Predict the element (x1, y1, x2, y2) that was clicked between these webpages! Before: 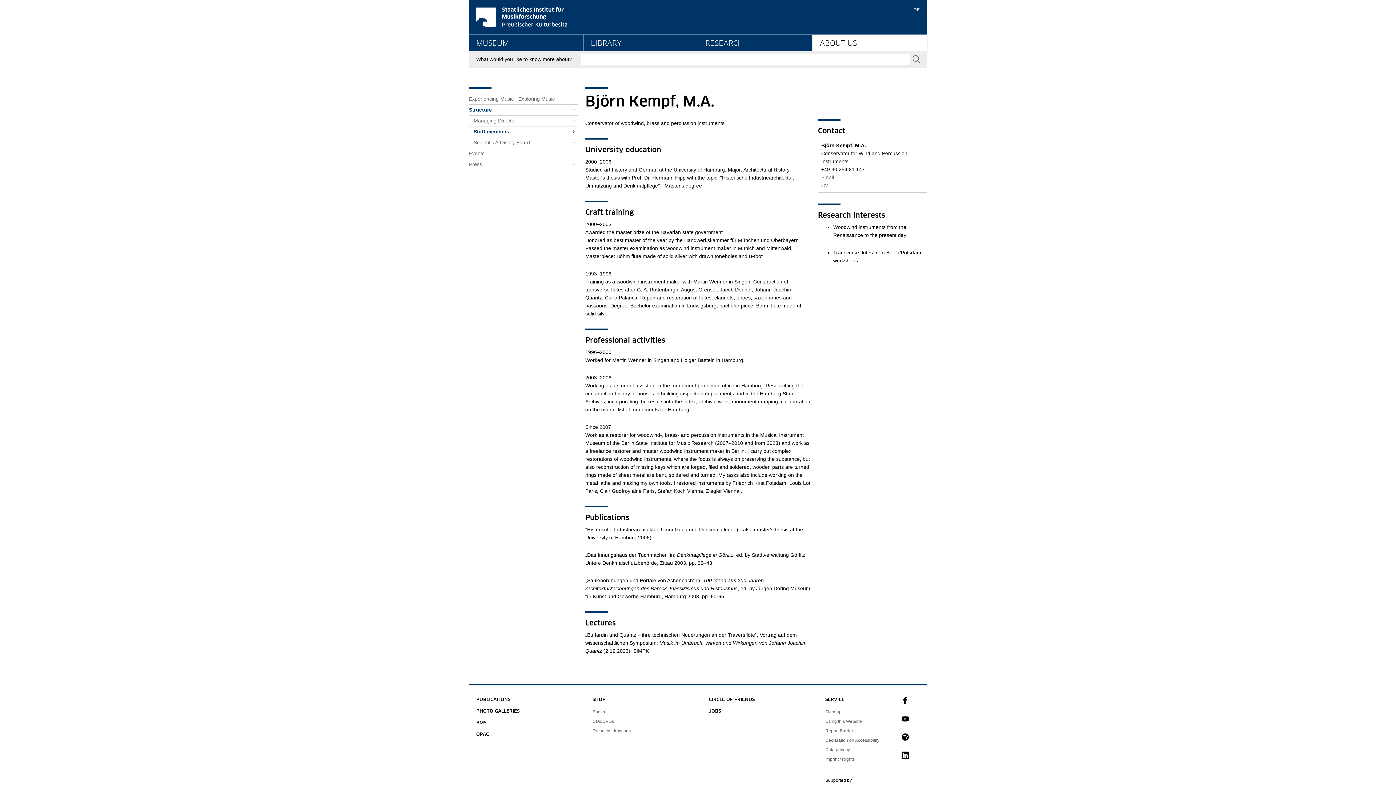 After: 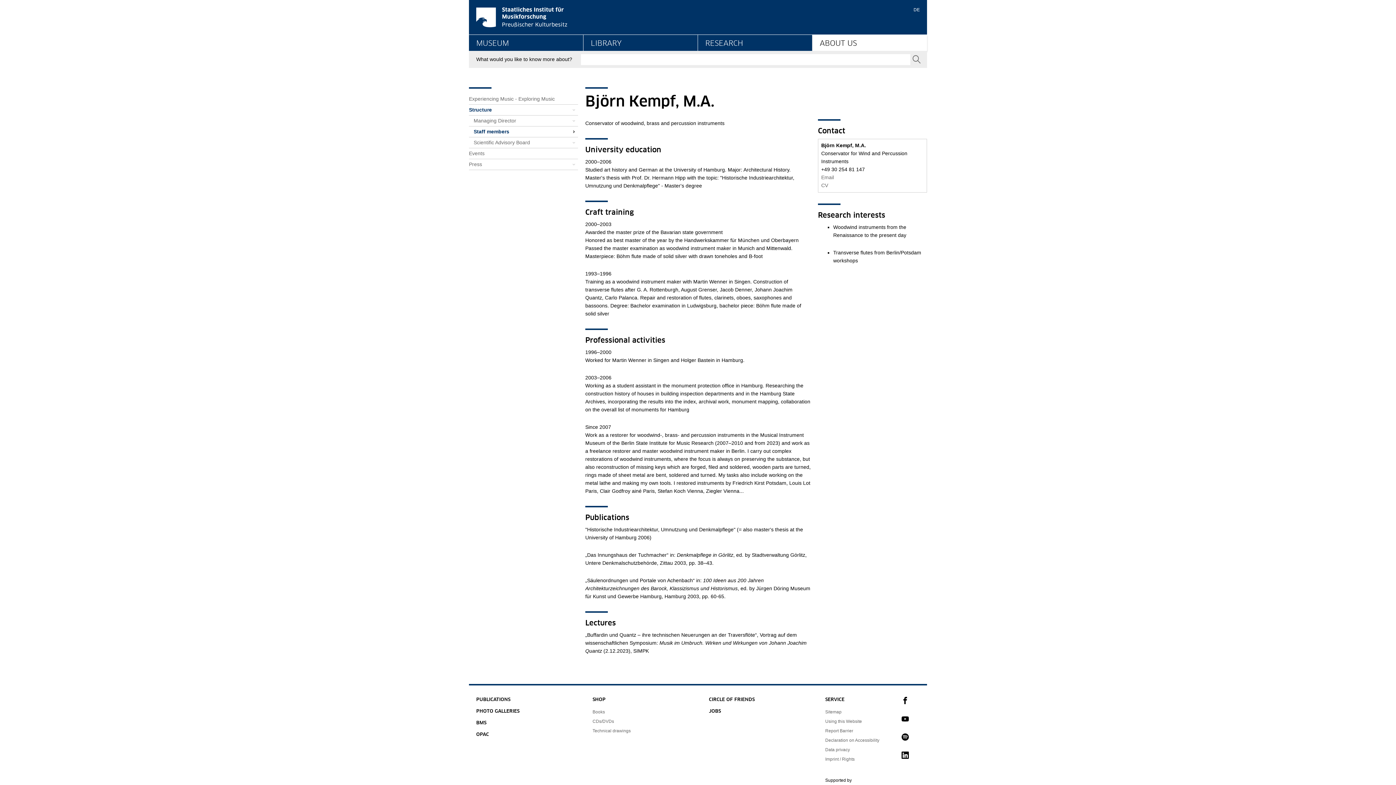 Action: label: SIM on LinkedIn (external link) bbox: (901, 750, 912, 761)